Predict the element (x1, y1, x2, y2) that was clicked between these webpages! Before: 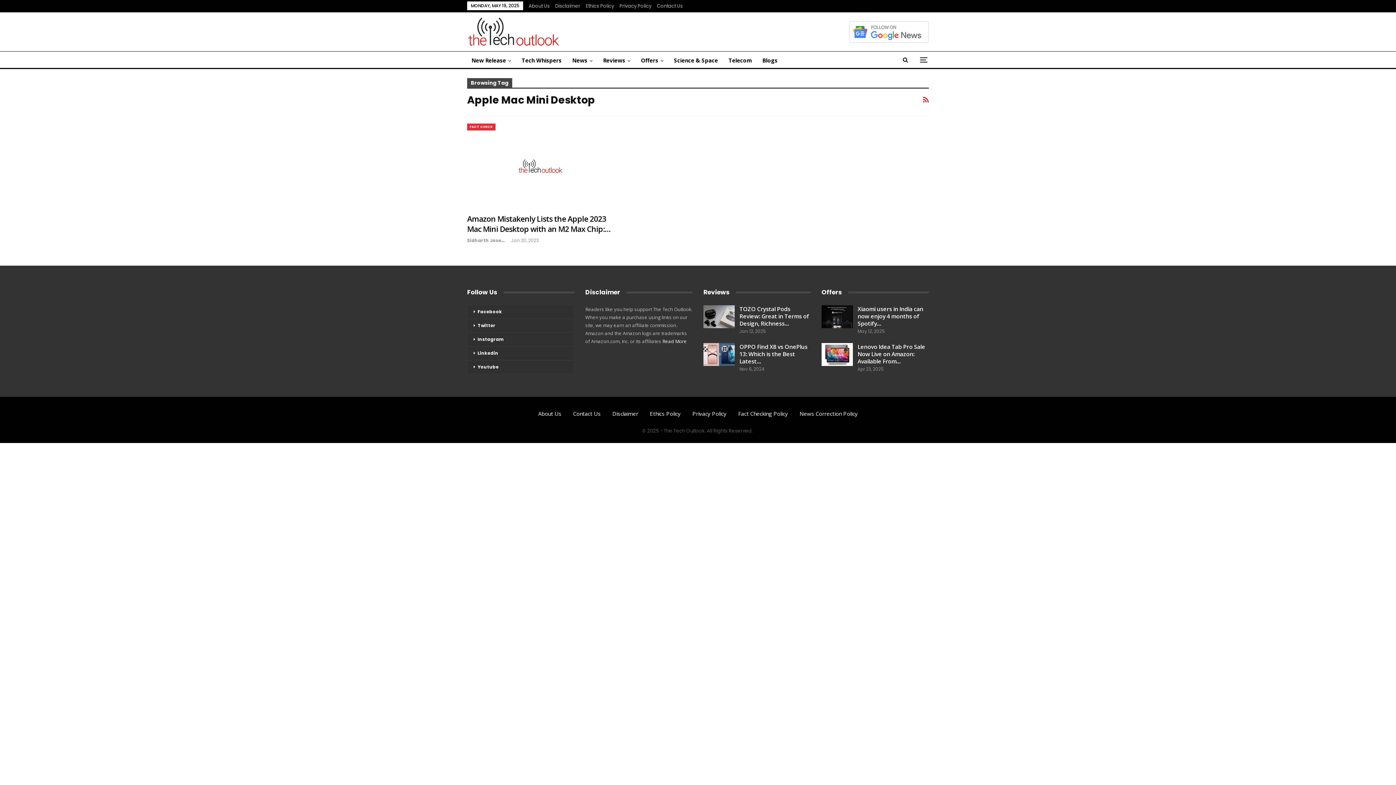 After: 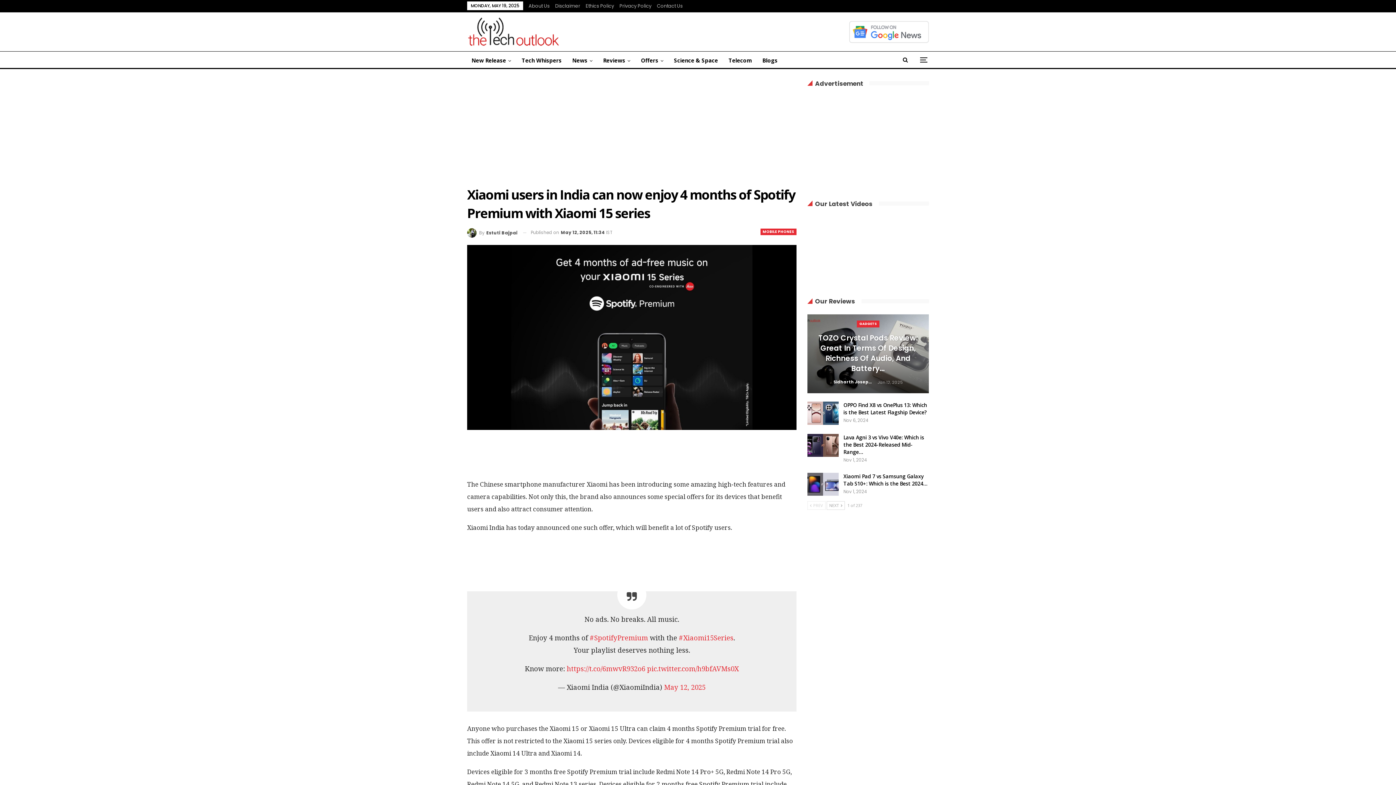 Action: bbox: (821, 305, 853, 328)